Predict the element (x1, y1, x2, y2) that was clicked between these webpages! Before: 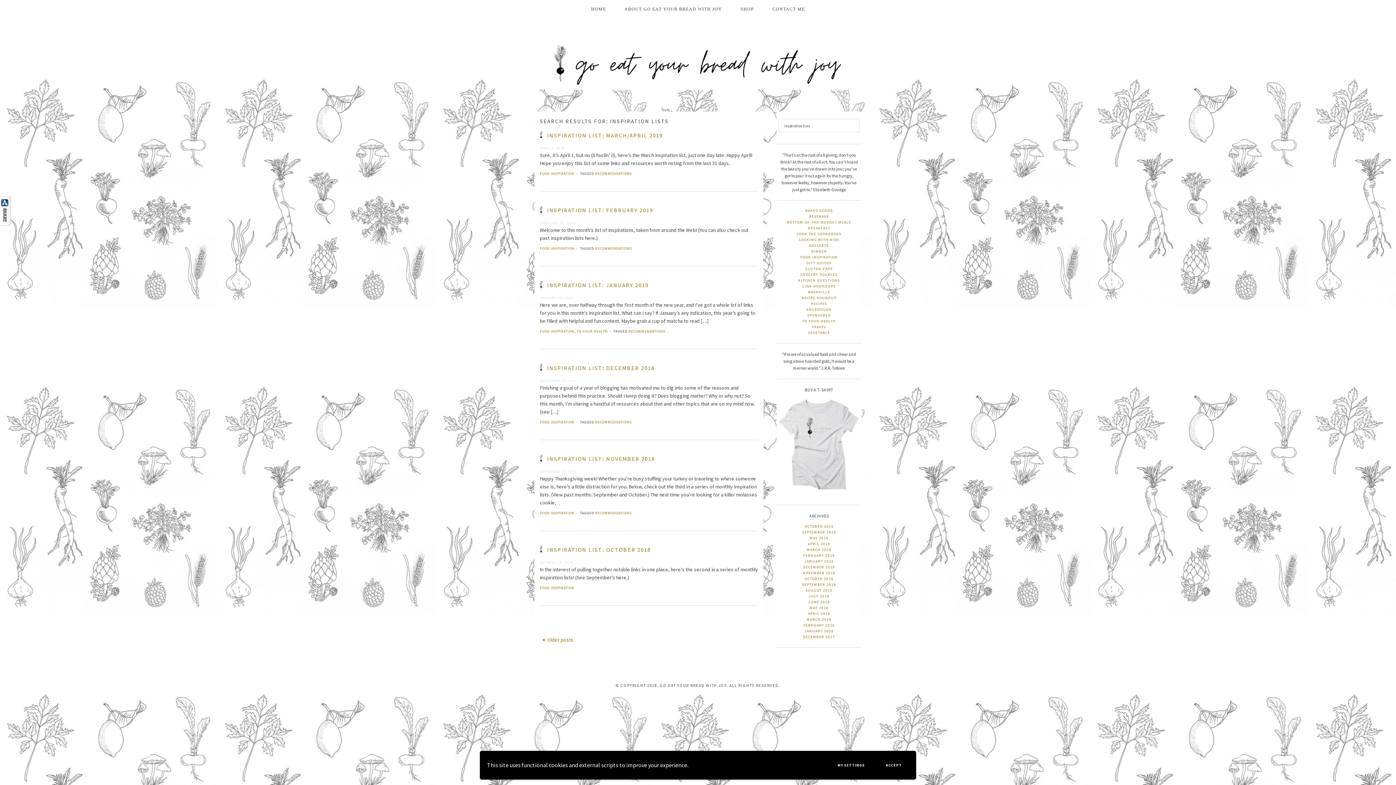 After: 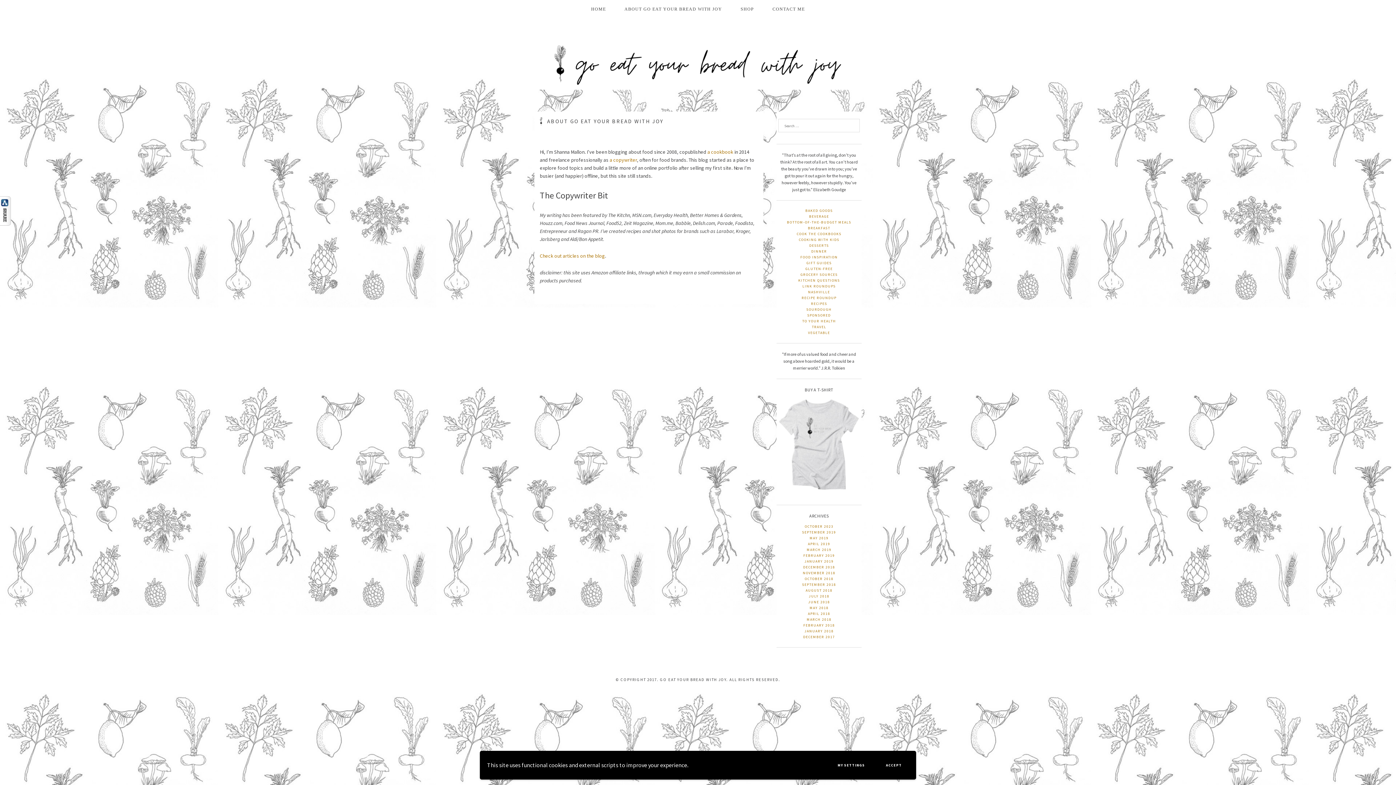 Action: label: ABOUT GO EAT YOUR BREAD WITH JOY bbox: (615, 0, 730, 18)